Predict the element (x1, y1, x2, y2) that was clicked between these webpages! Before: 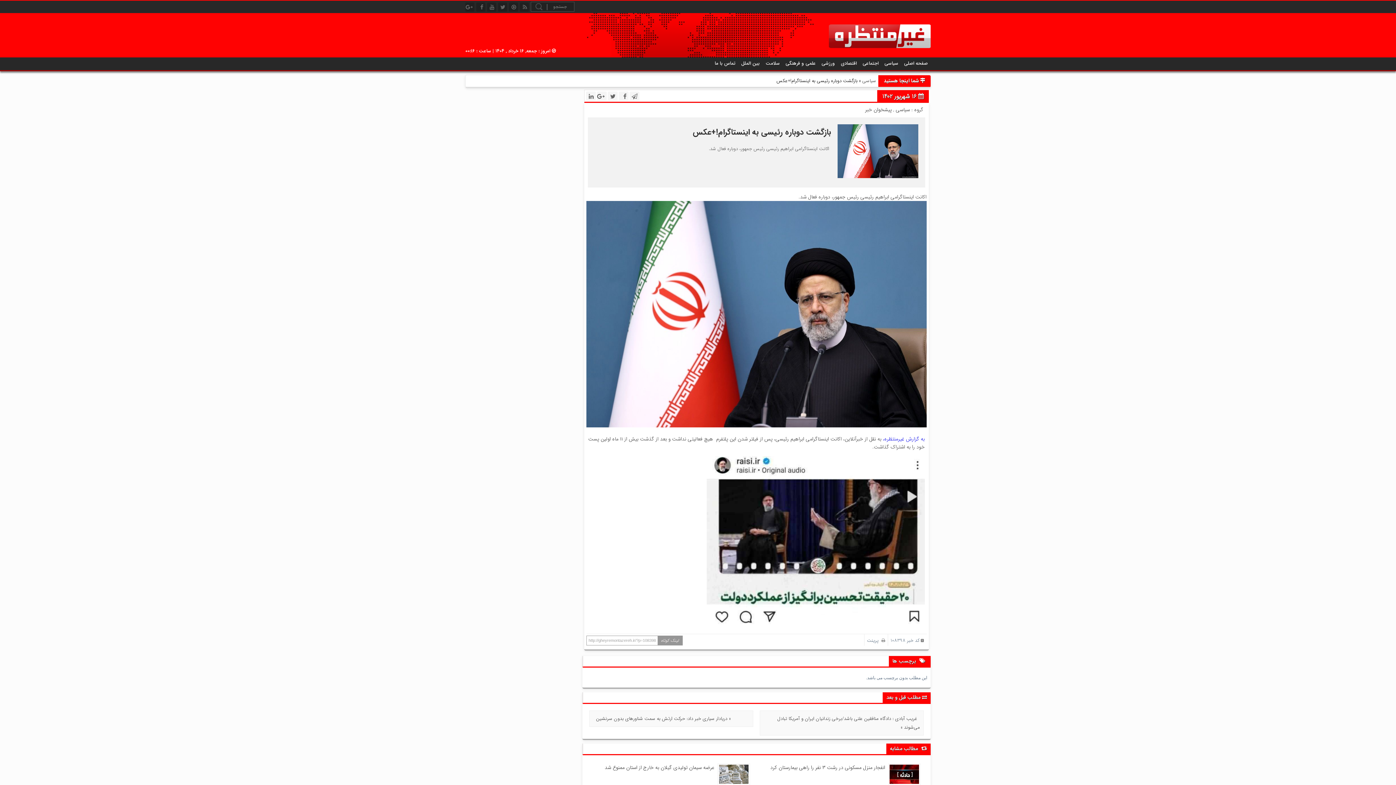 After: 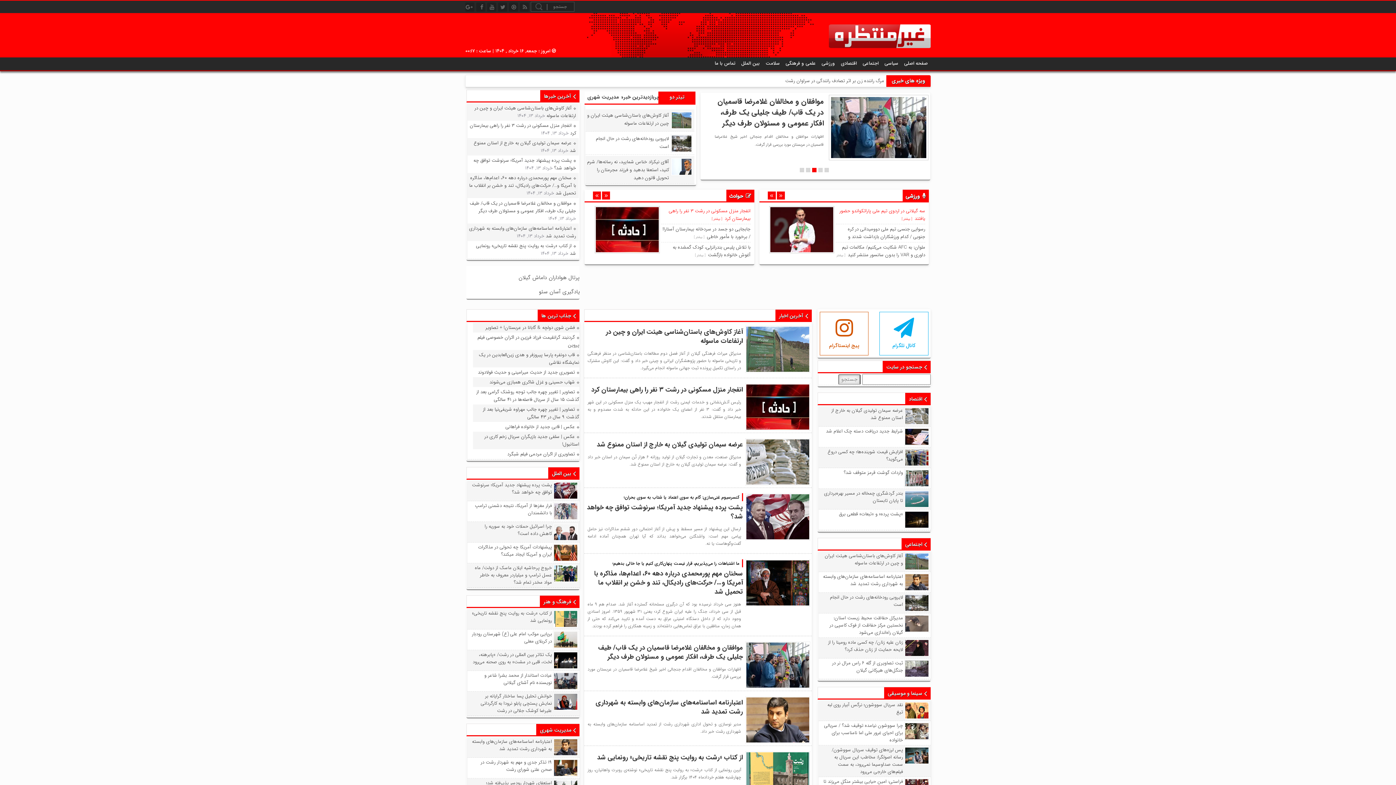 Action: label: صفحه اصلی bbox: (901, 57, 930, 69)